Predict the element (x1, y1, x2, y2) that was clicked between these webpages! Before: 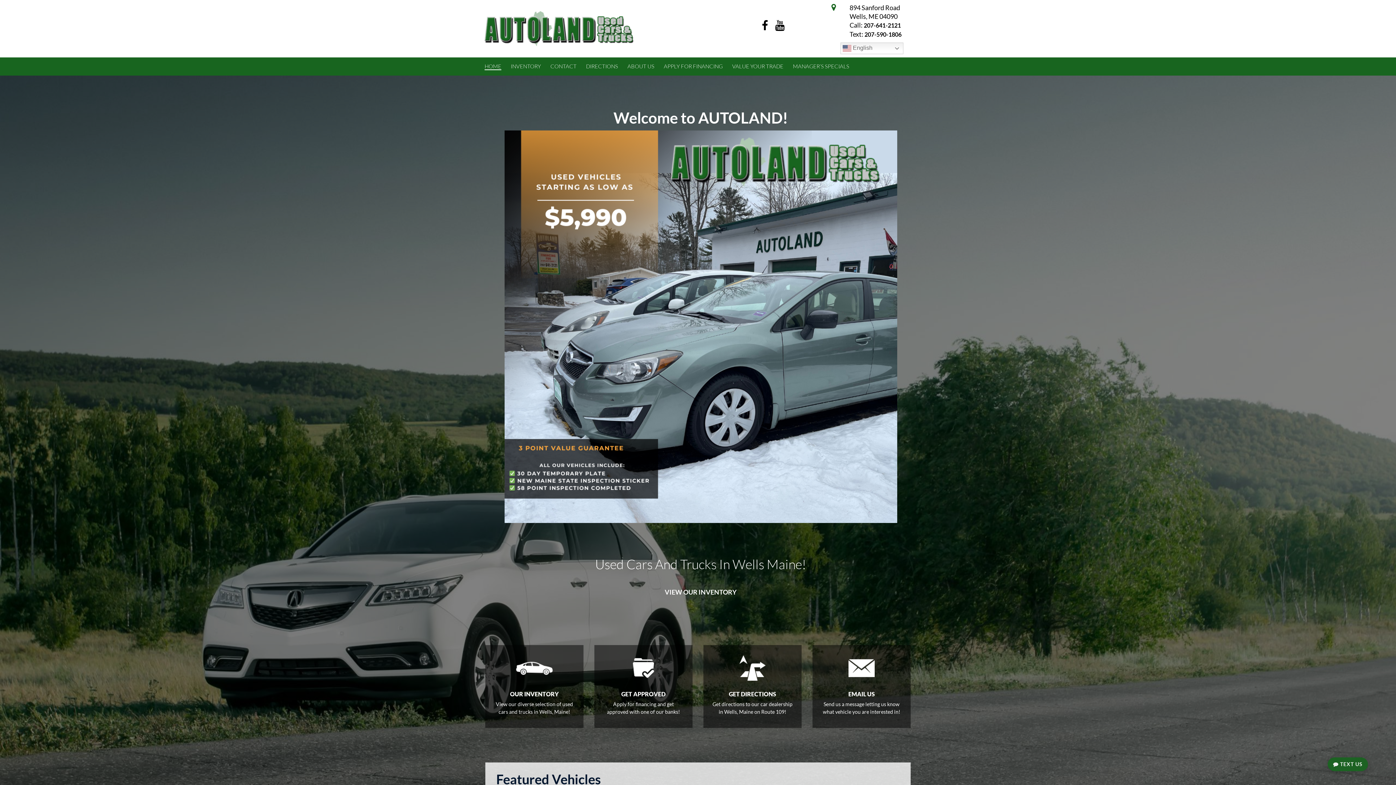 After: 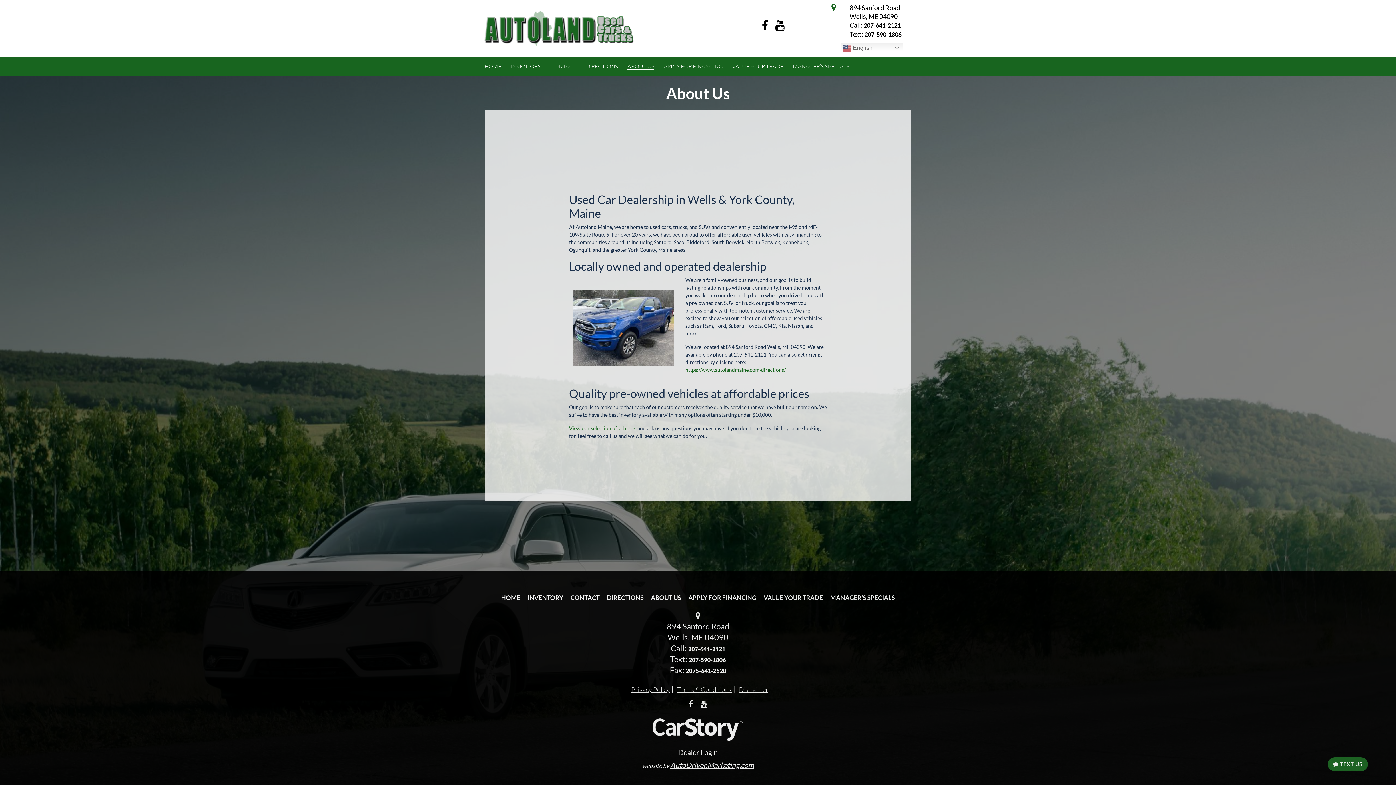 Action: label: ABOUT US bbox: (622, 57, 659, 75)